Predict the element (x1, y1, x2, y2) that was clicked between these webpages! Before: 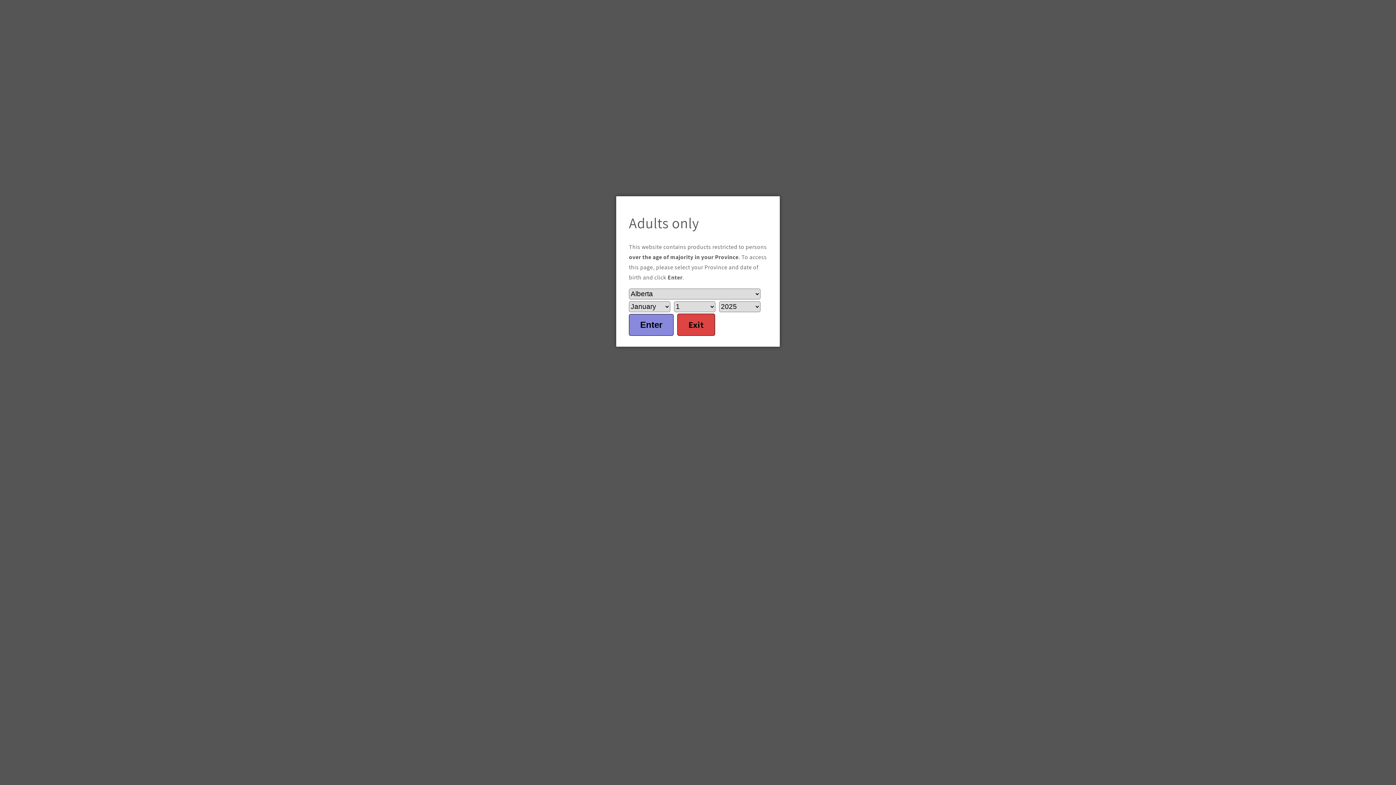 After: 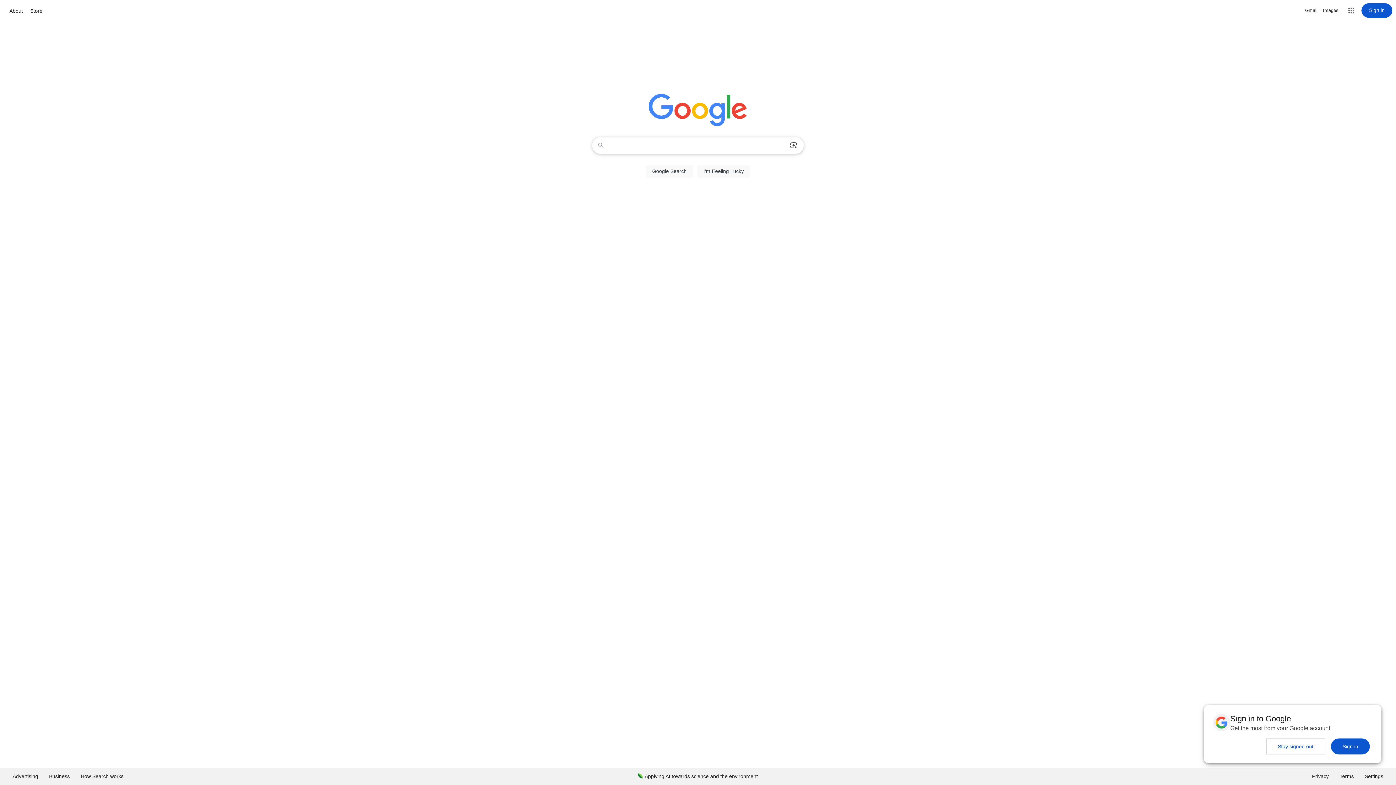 Action: bbox: (629, 314, 673, 335) label: Enter